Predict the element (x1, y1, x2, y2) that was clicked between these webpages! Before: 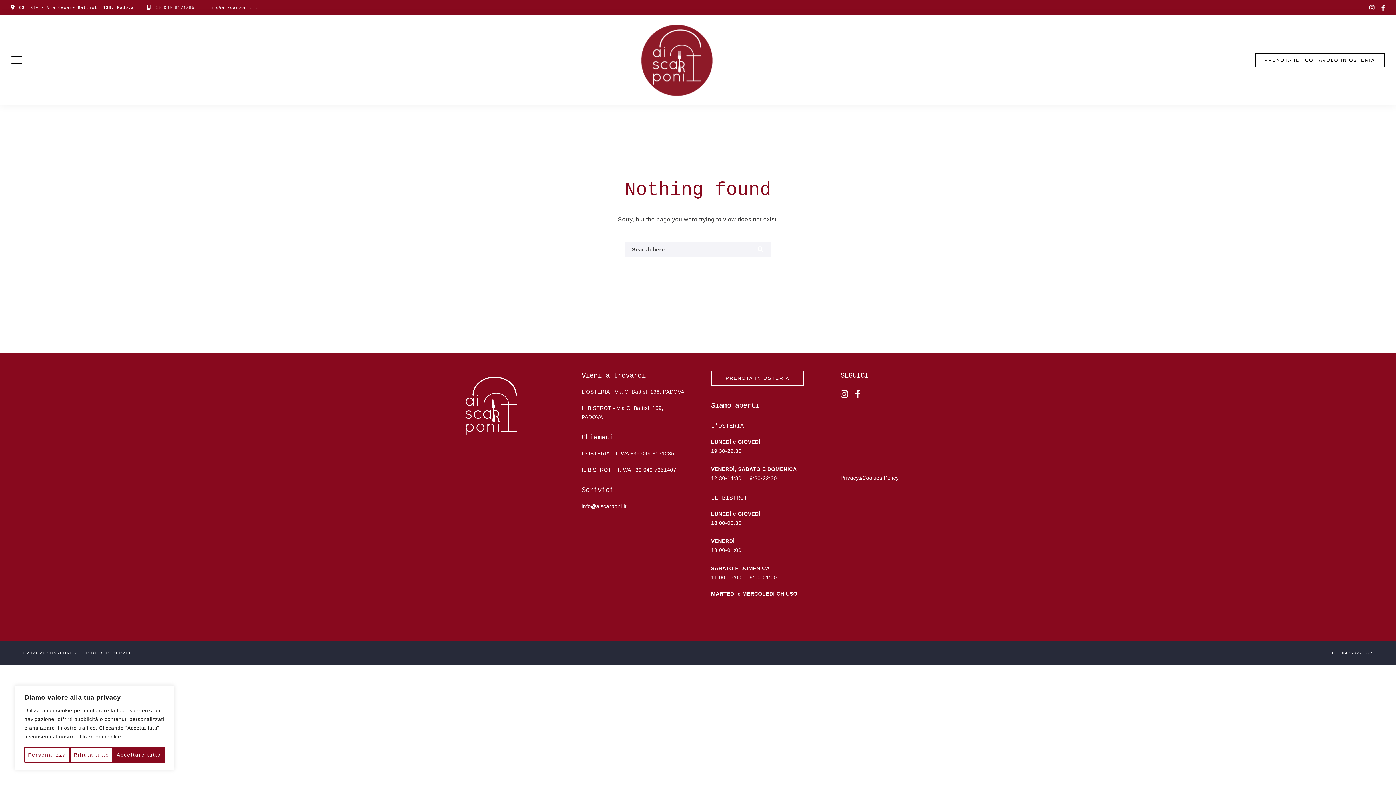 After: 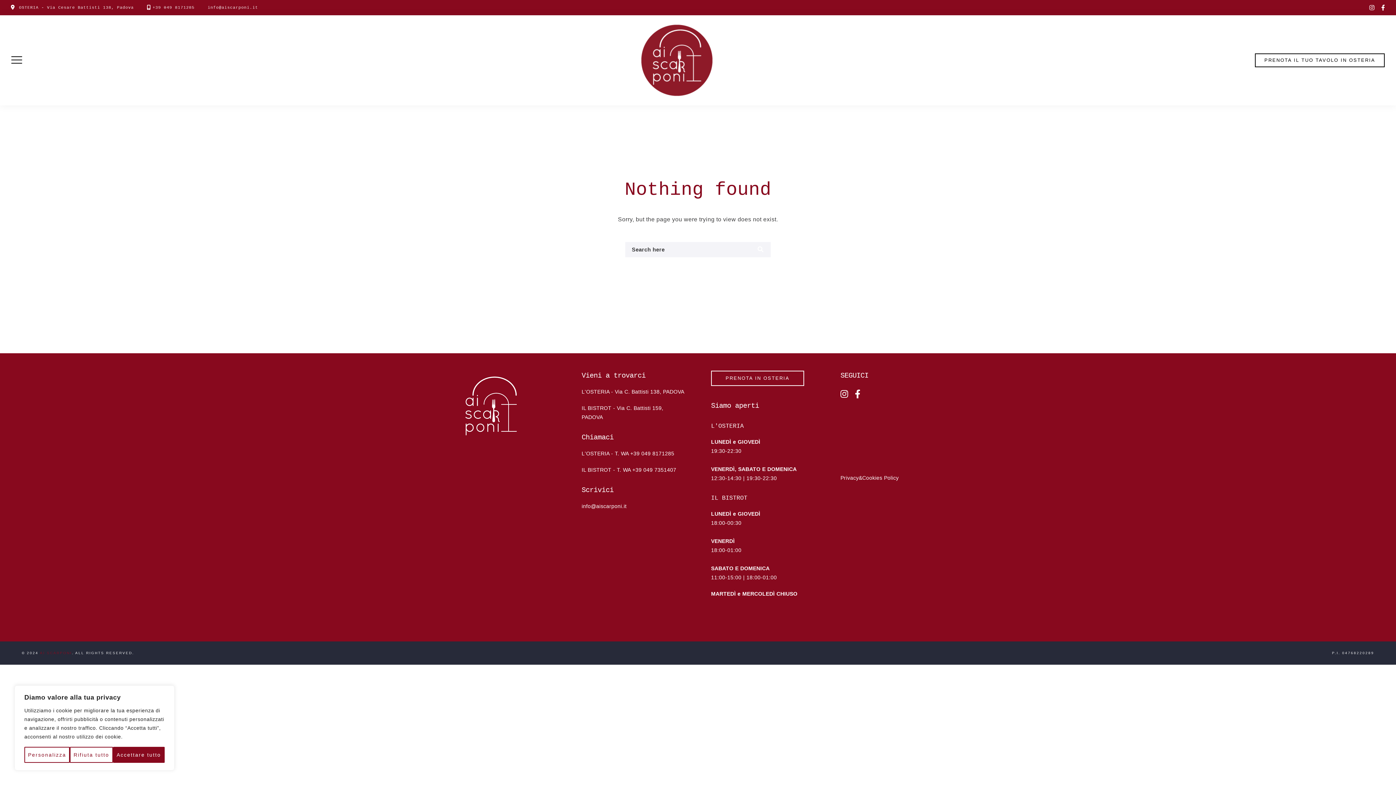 Action: bbox: (40, 651, 72, 655) label: AI SCARPONI